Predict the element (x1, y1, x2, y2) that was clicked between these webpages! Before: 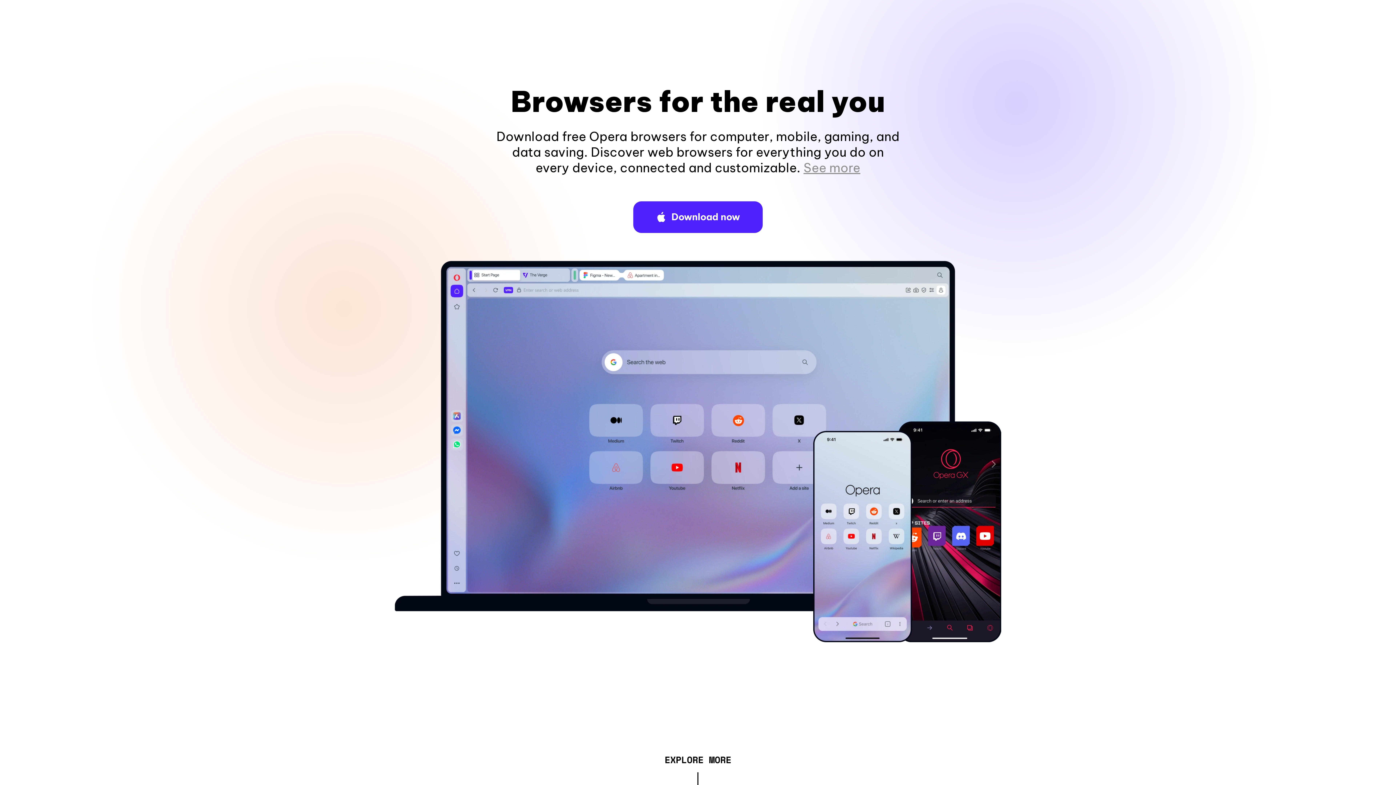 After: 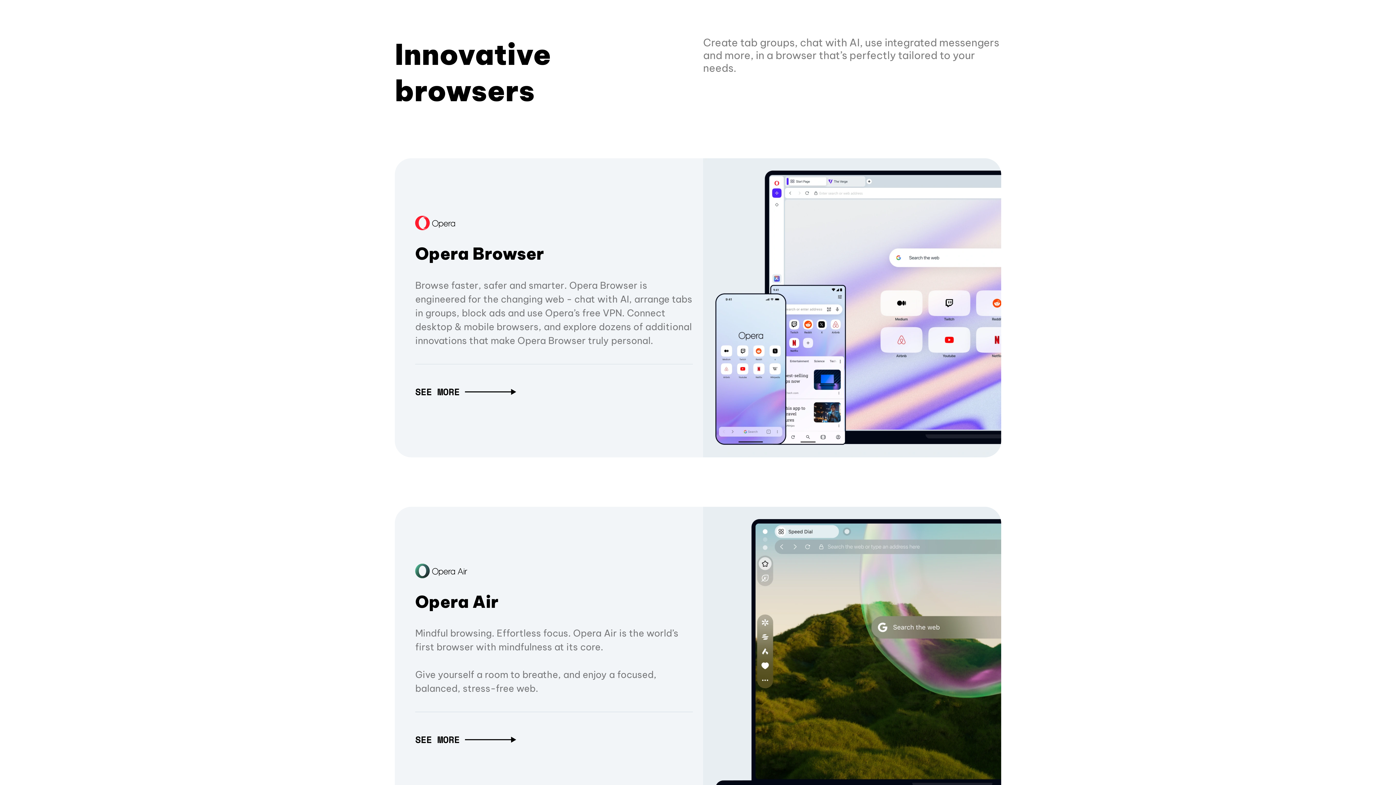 Action: label: EXPLORE MORE bbox: (664, 757, 731, 765)